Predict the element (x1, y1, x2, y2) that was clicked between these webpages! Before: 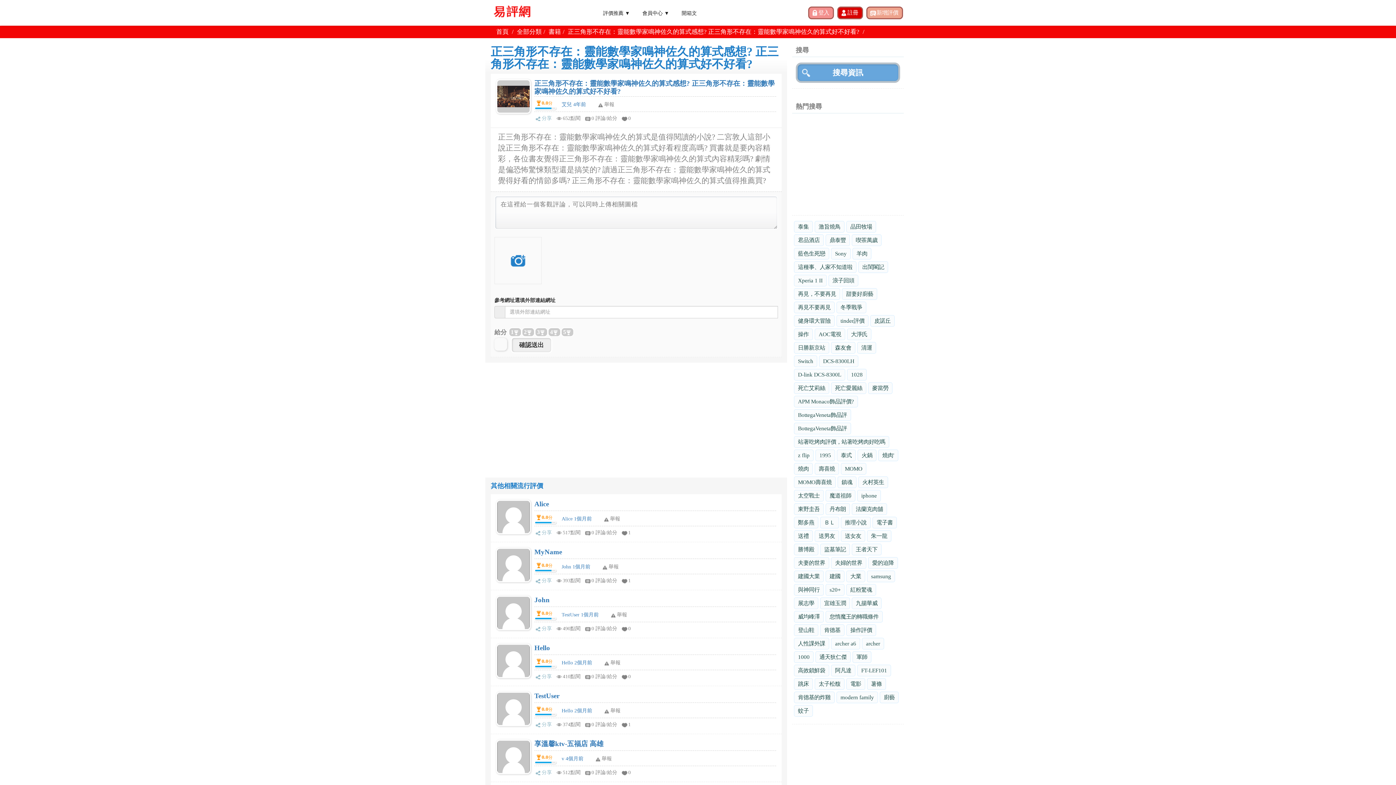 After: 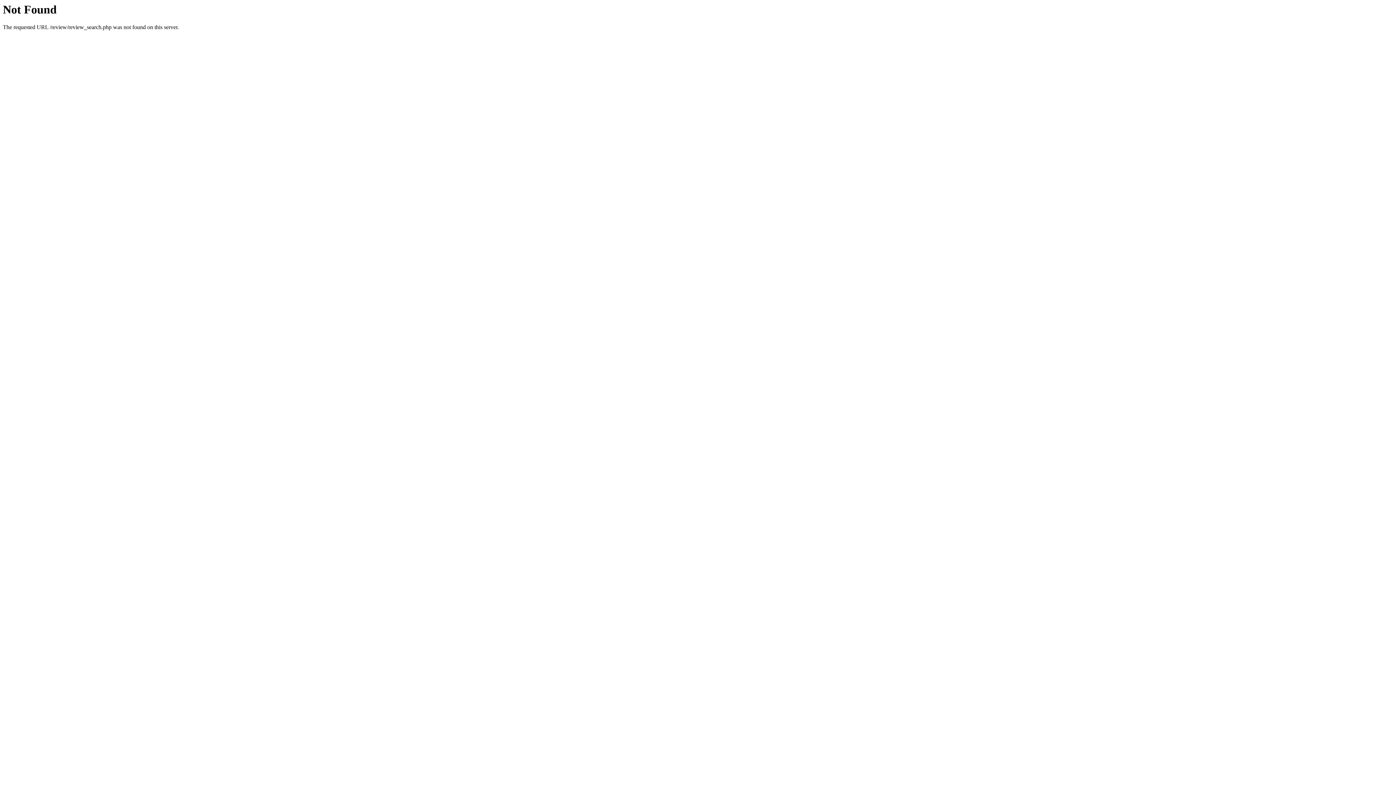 Action: bbox: (867, 530, 891, 542) label: 朱一龍